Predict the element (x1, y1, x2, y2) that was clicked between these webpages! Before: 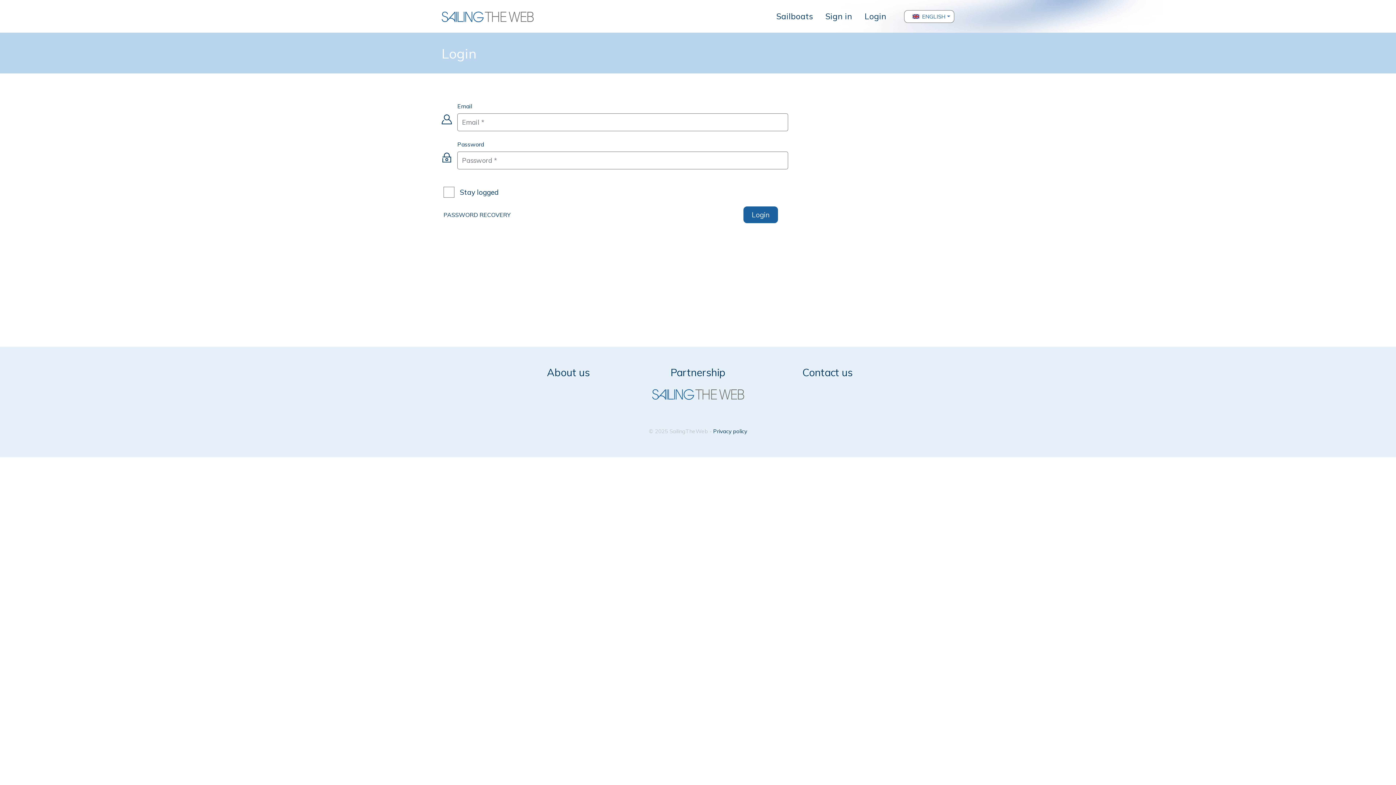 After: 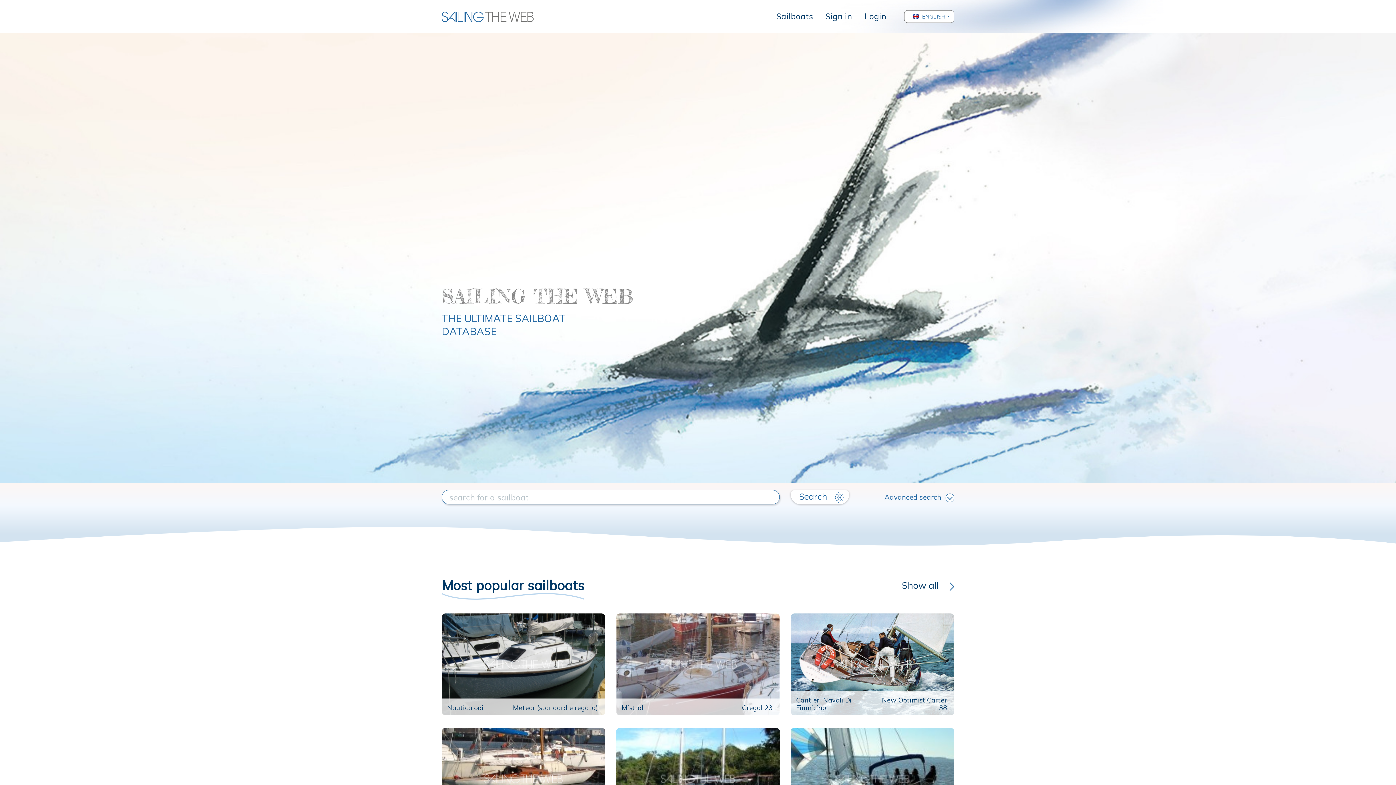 Action: bbox: (441, 10, 533, 22)